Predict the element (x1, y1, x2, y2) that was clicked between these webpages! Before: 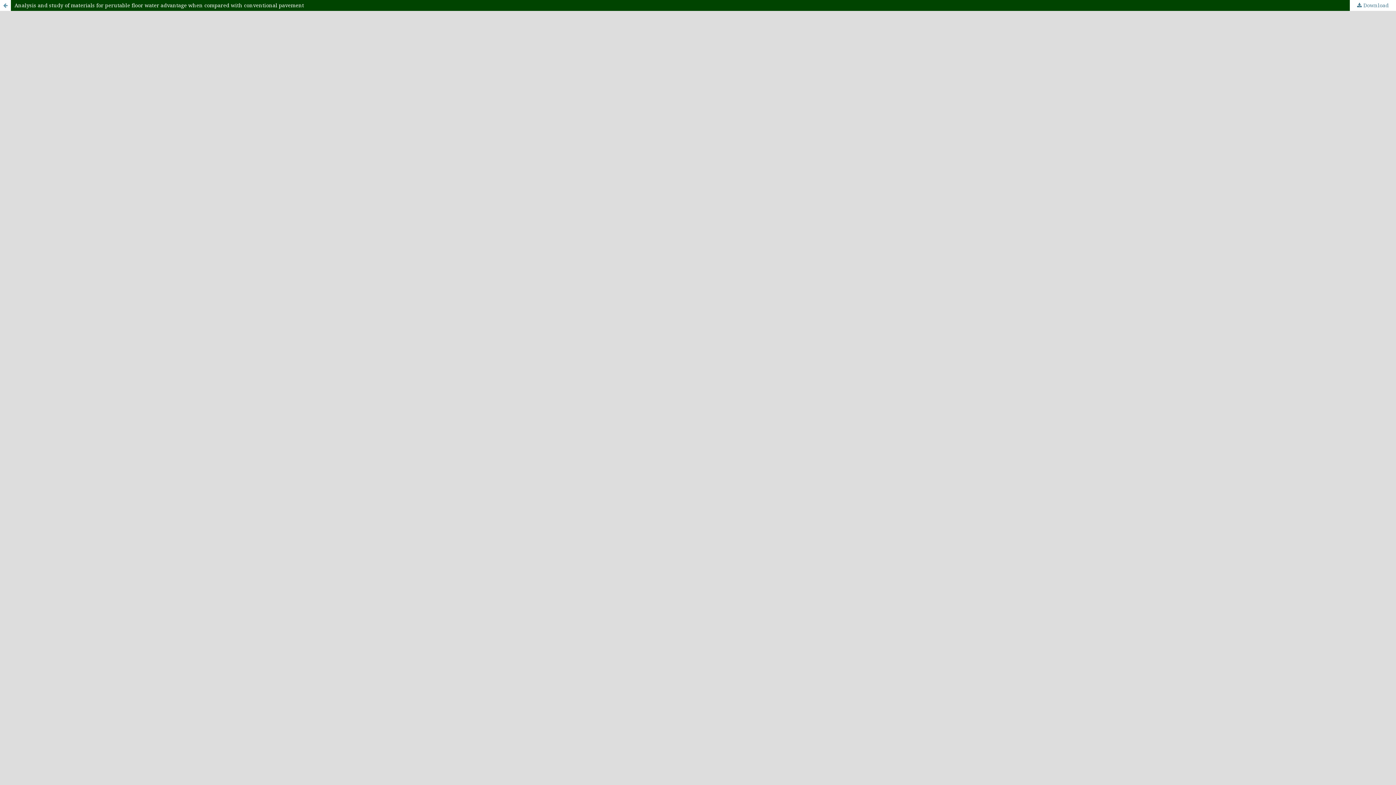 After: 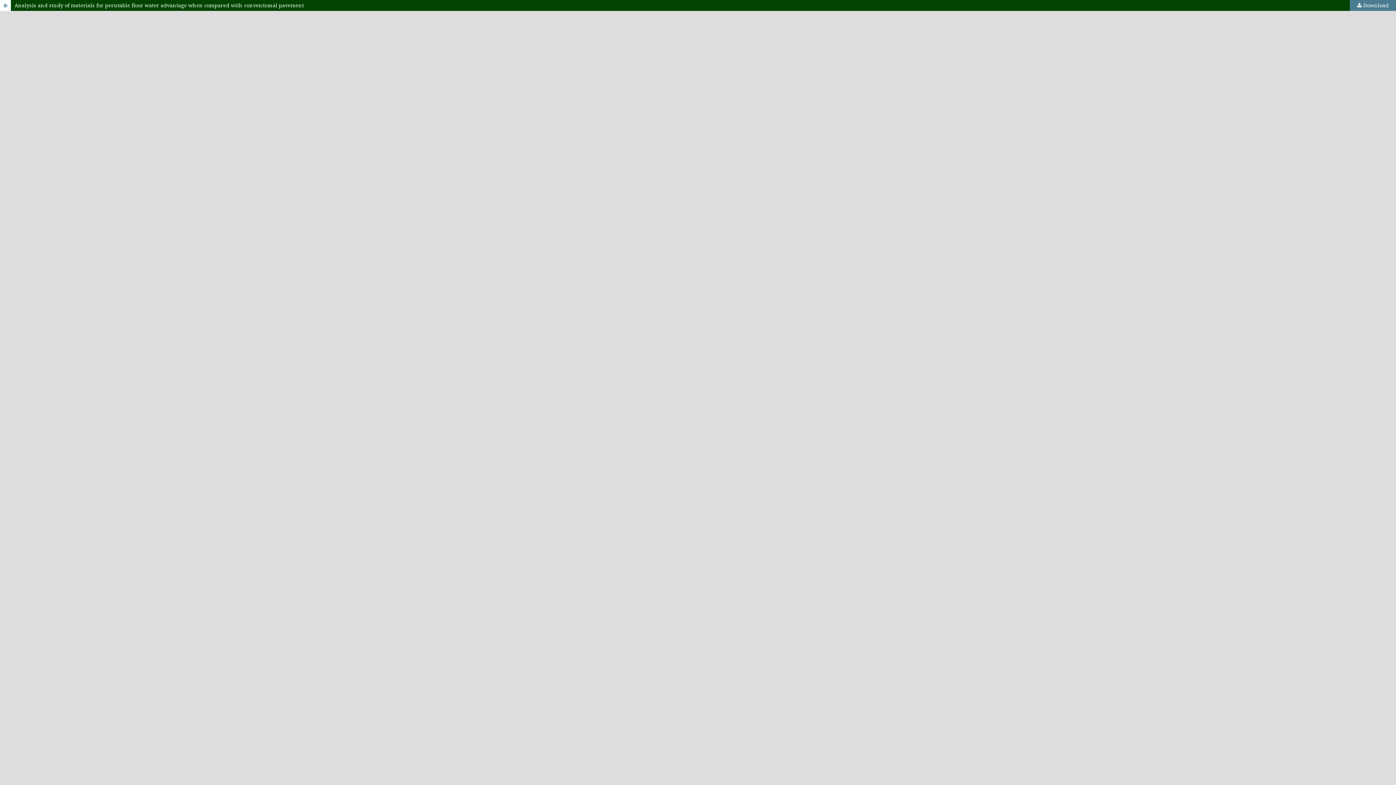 Action: label:  Download bbox: (1350, 0, 1396, 10)